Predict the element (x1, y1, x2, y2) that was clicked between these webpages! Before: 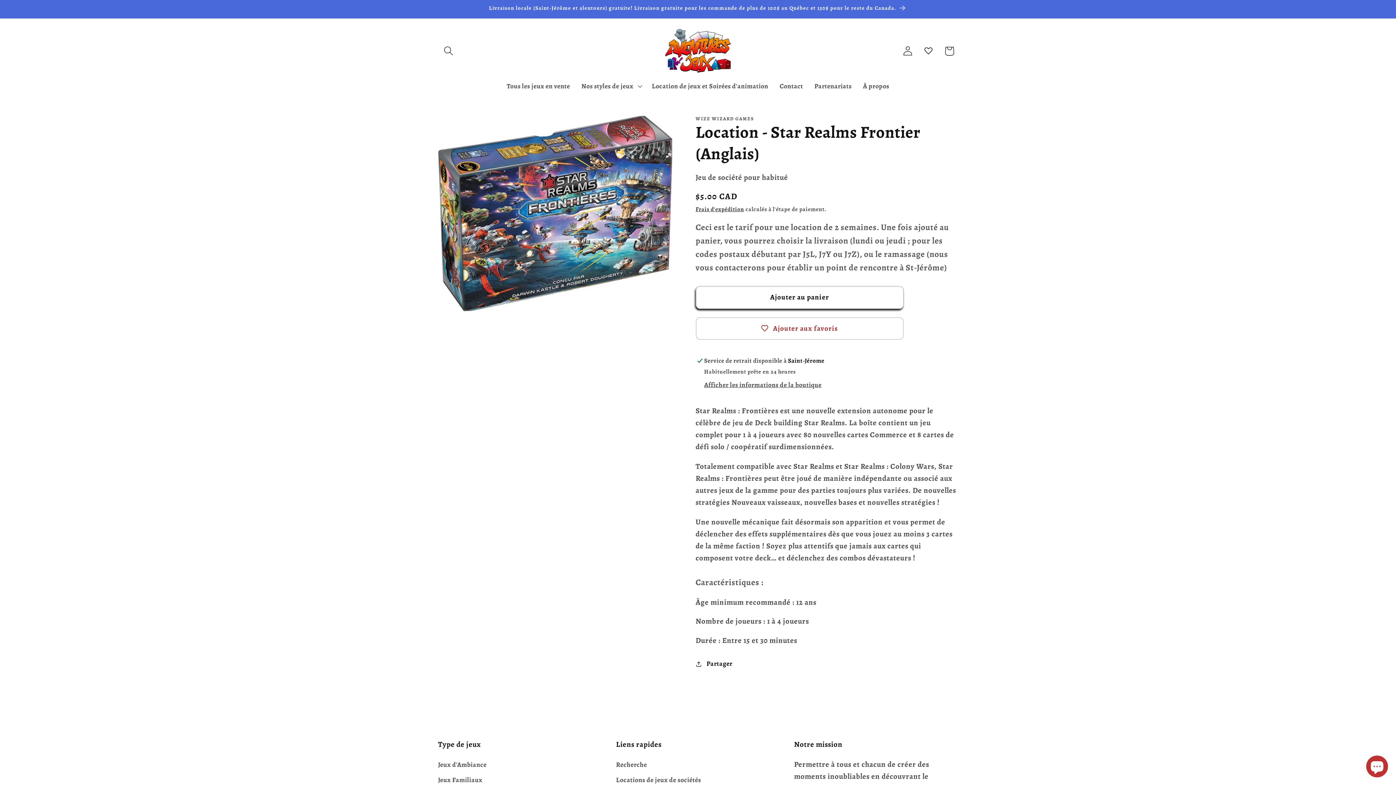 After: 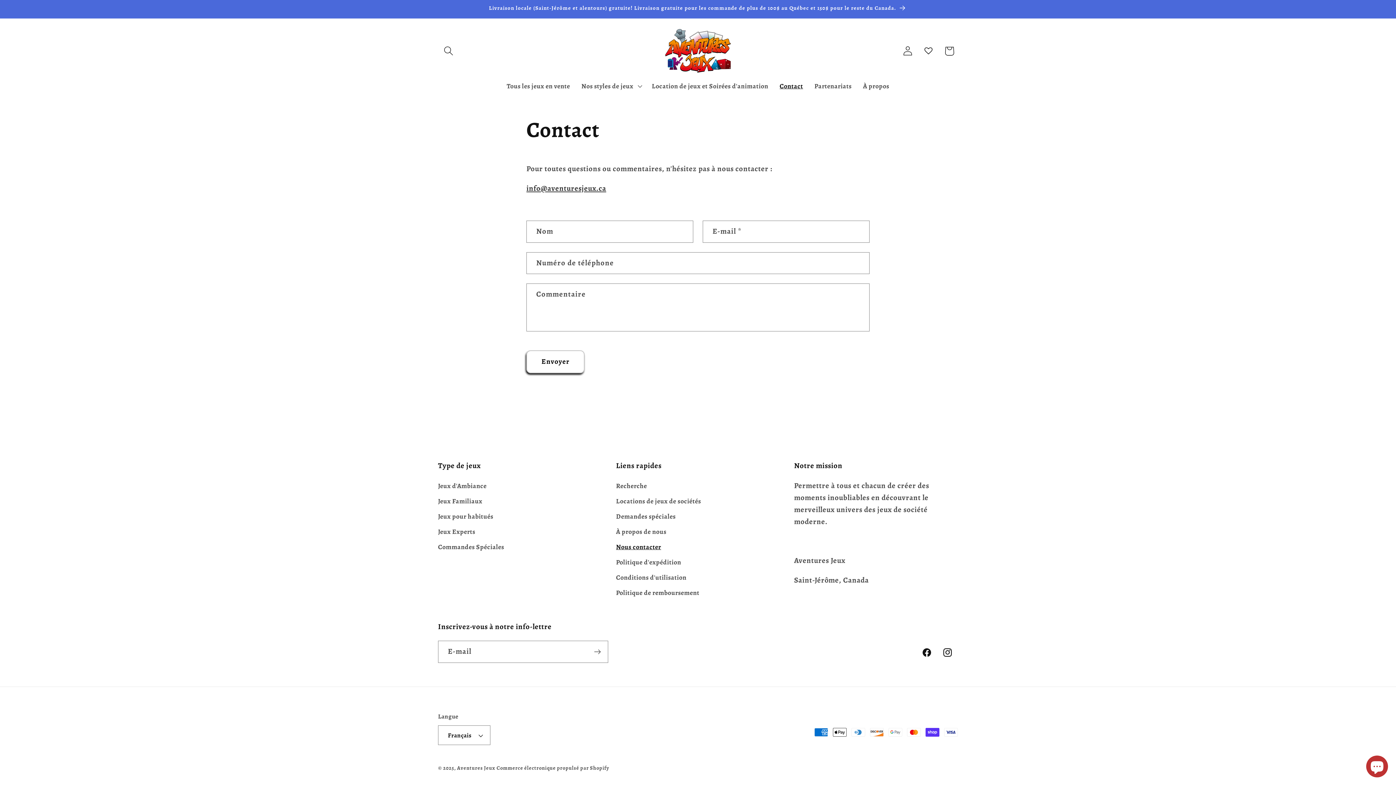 Action: bbox: (774, 76, 808, 95) label: Contact